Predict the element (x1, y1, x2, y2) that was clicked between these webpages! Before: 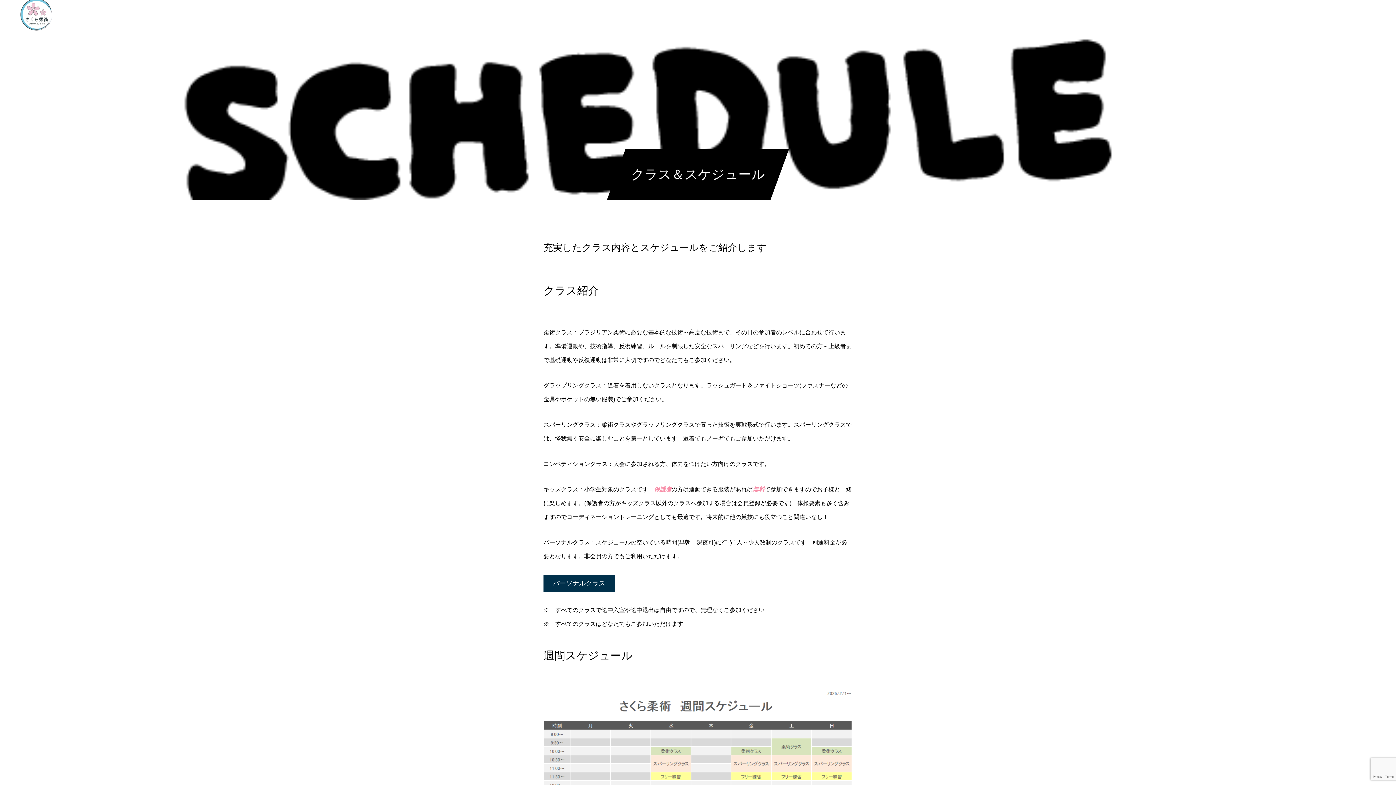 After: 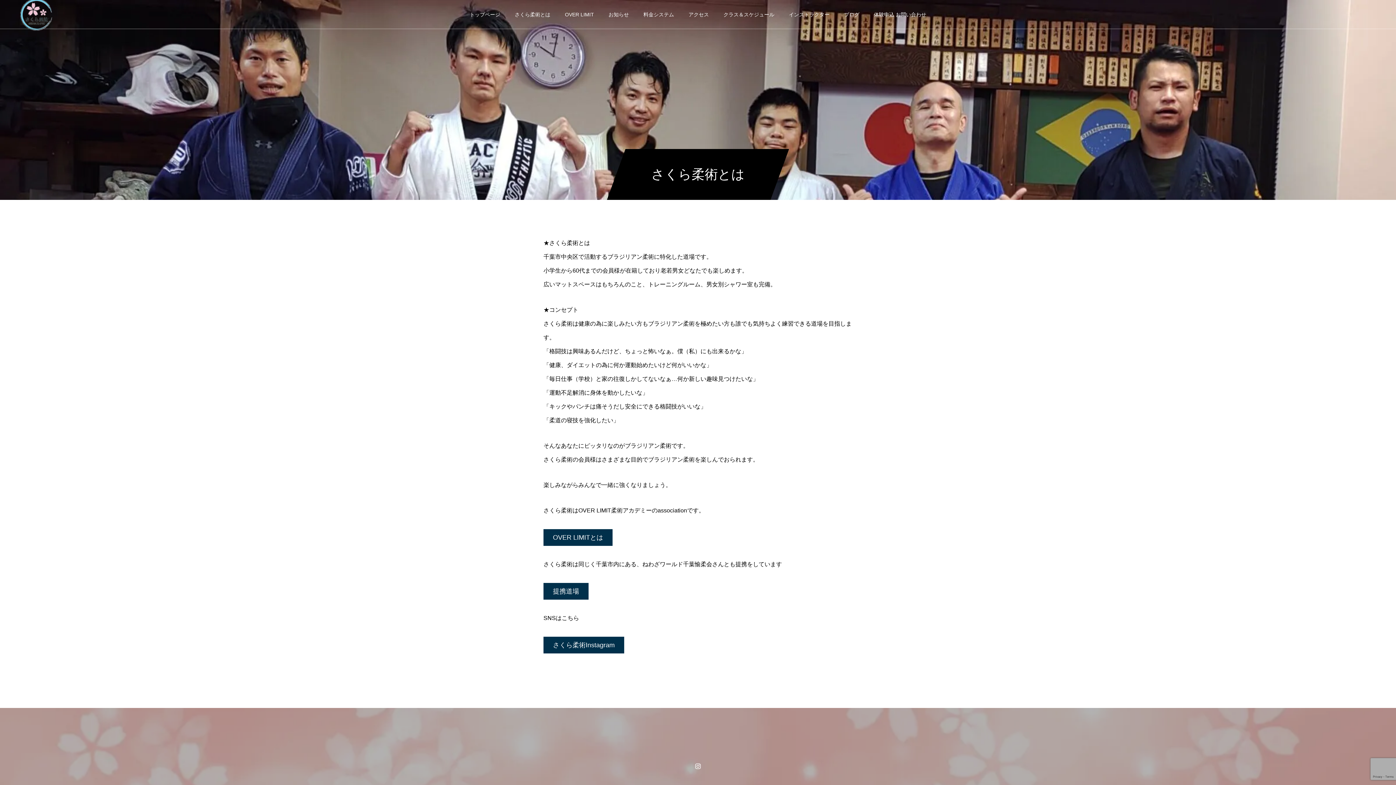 Action: label: さくら柔術とは bbox: (507, 0, 557, 29)